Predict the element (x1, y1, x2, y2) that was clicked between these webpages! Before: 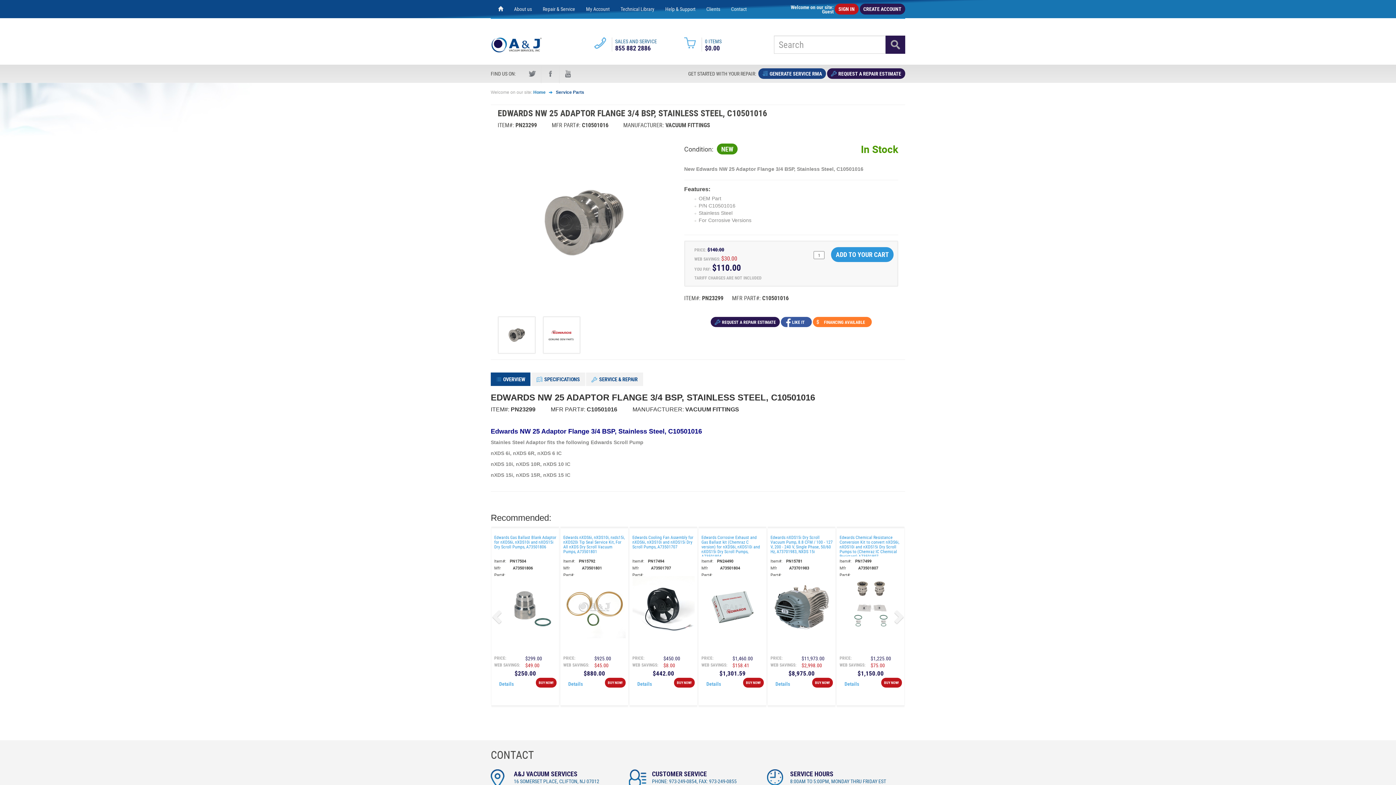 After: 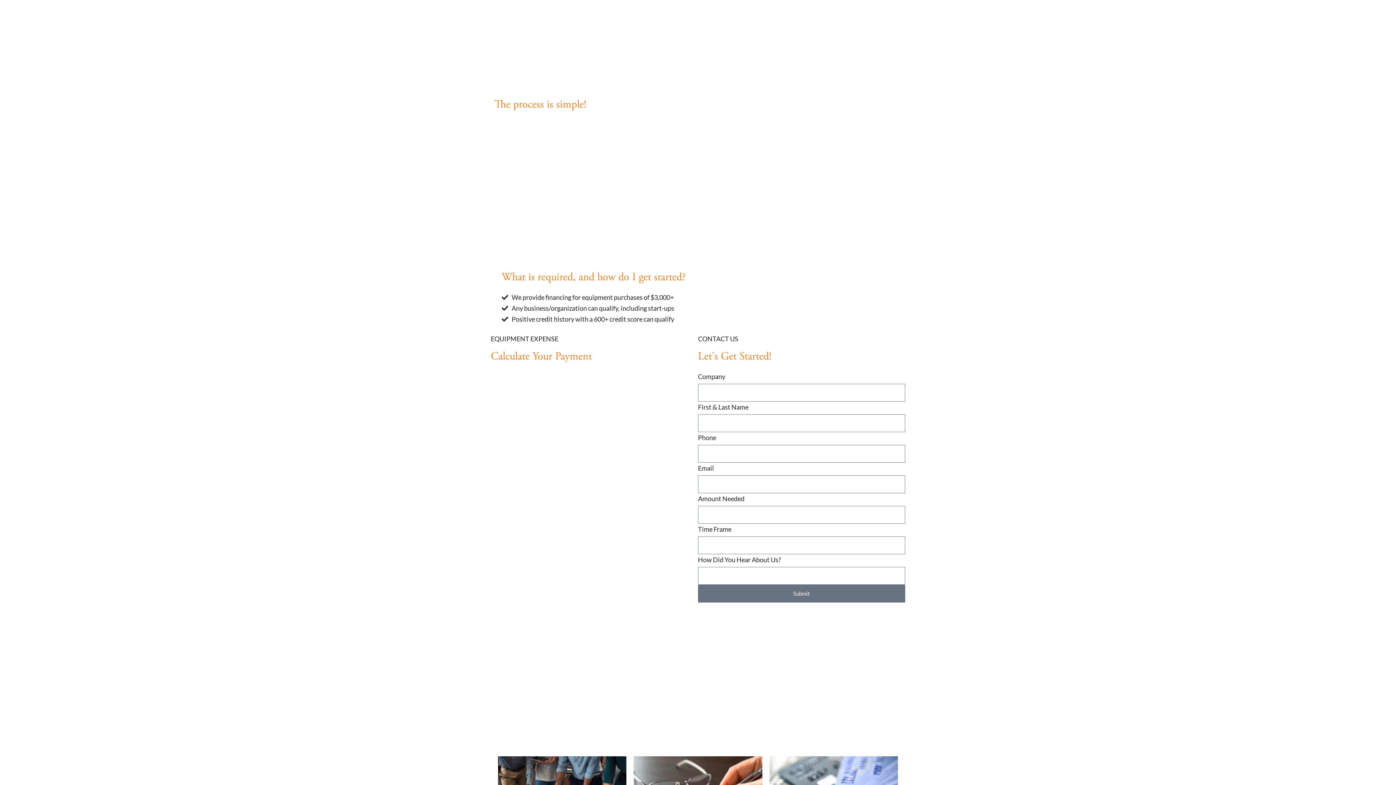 Action: bbox: (812, 319, 872, 324) label: FINANCING AVAILABLE